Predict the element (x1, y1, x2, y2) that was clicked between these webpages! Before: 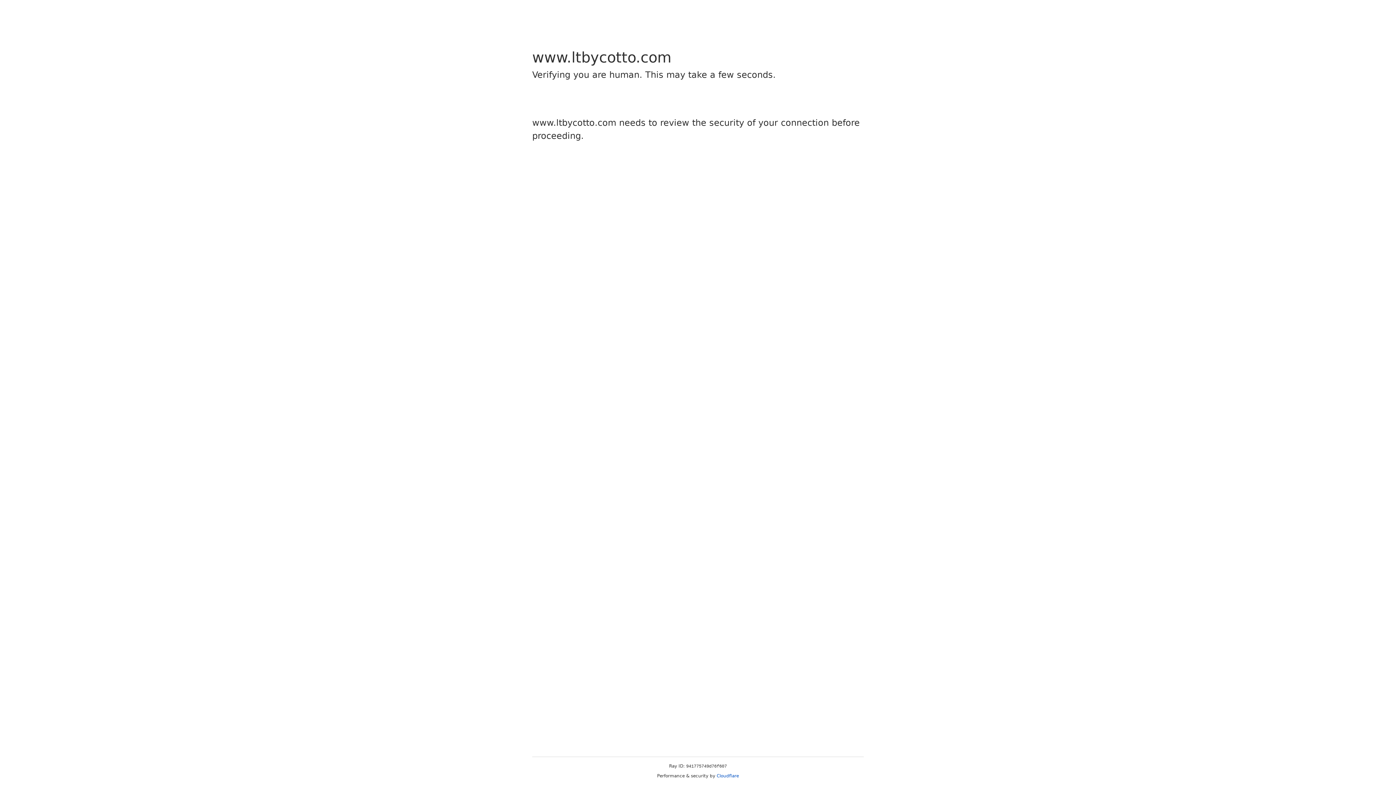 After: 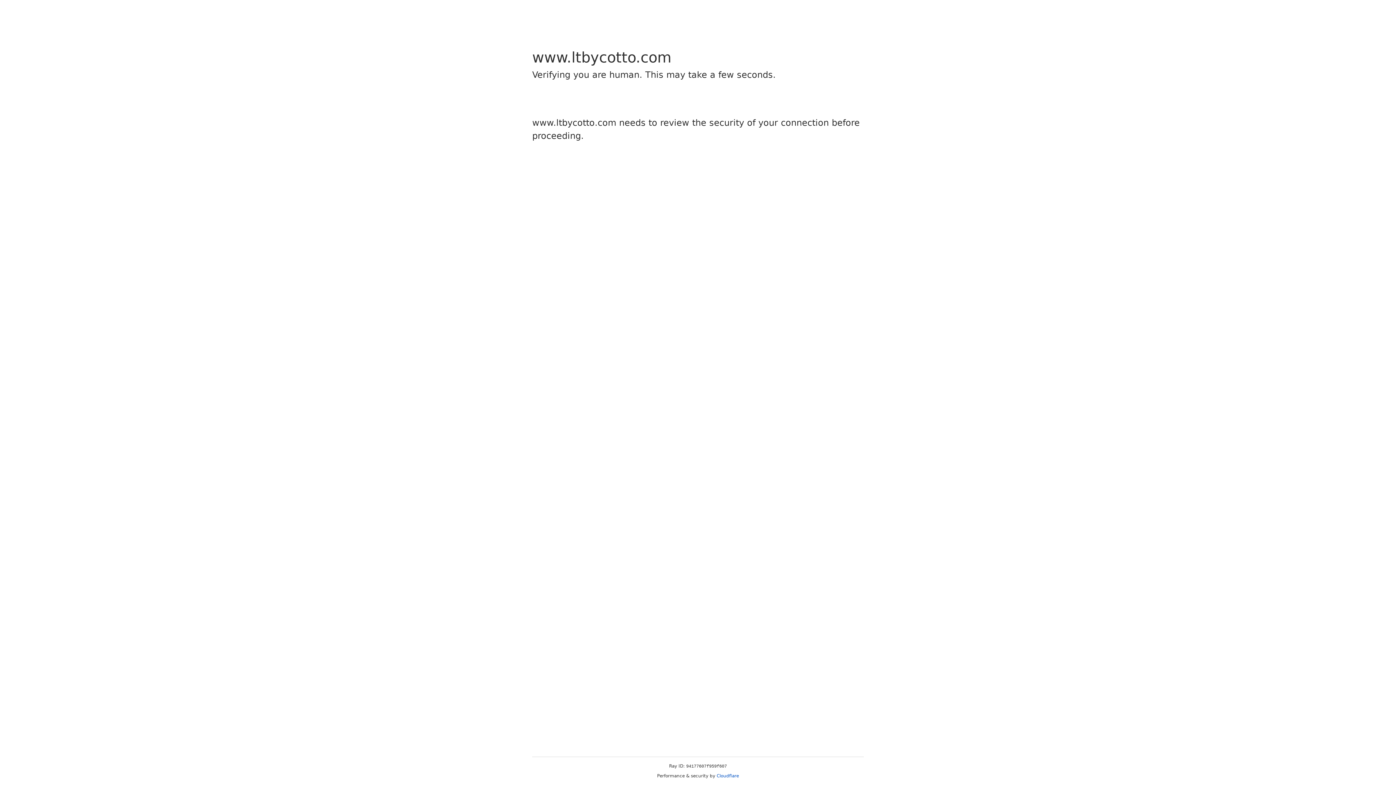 Action: bbox: (716, 773, 739, 778) label: Cloudflare